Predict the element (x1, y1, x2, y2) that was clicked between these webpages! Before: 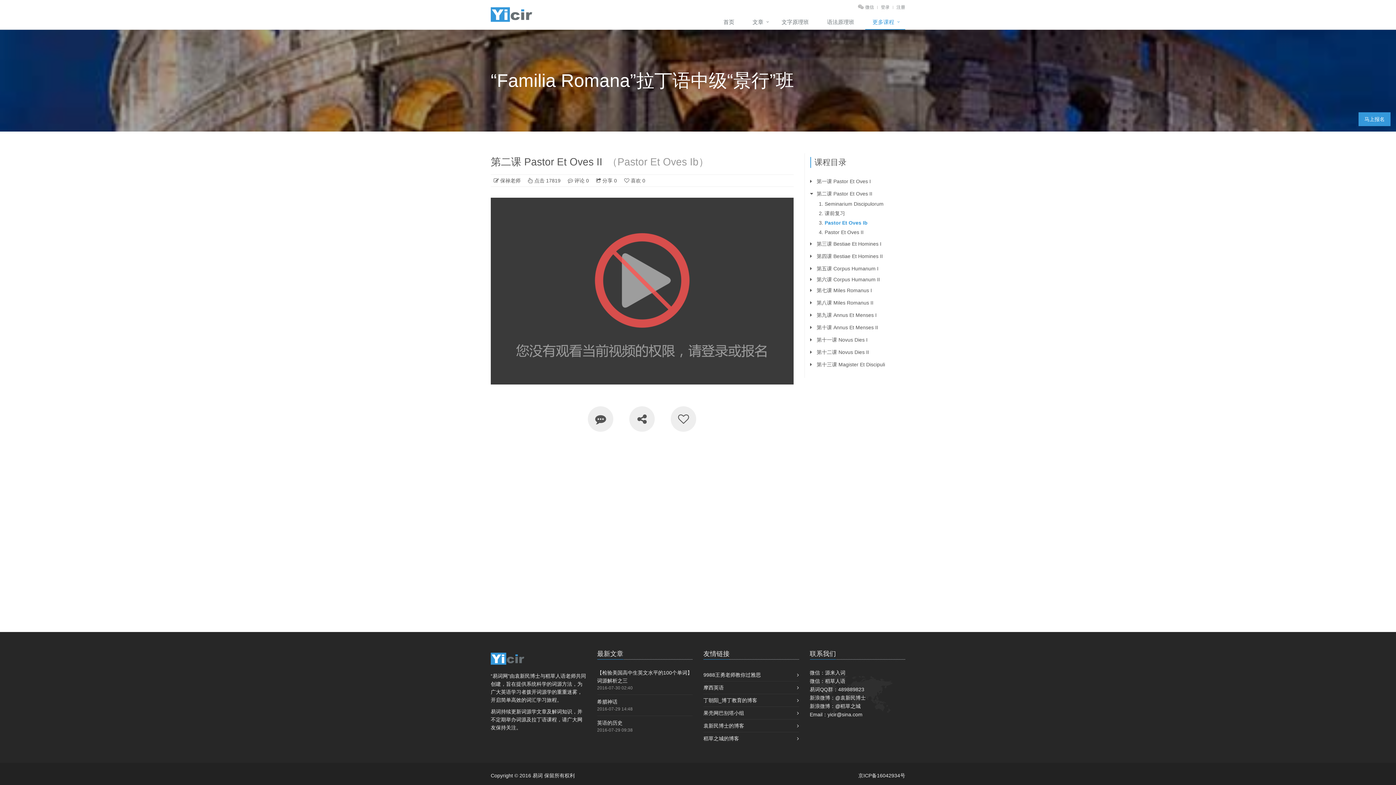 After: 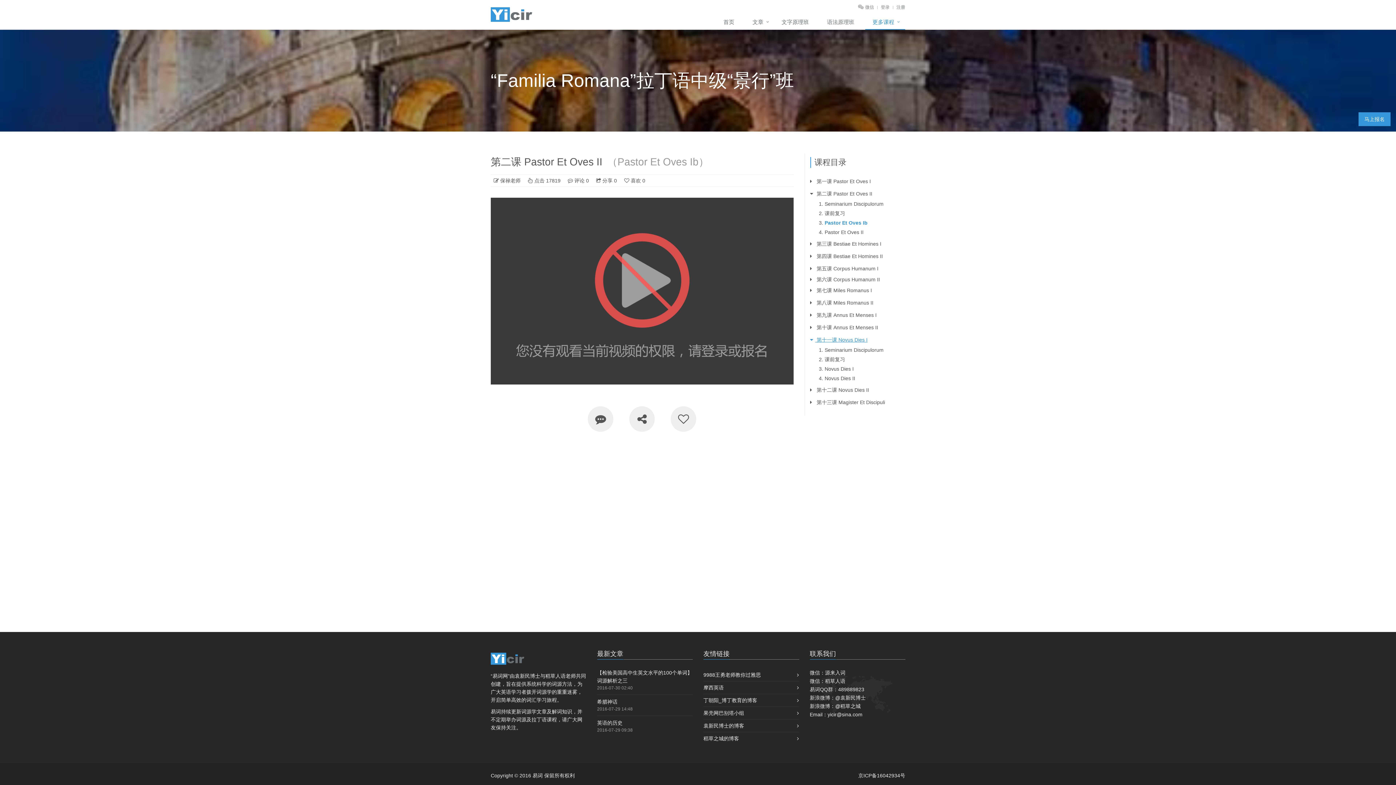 Action: bbox: (810, 337, 867, 342) label:  第十一课 Novus Dies I